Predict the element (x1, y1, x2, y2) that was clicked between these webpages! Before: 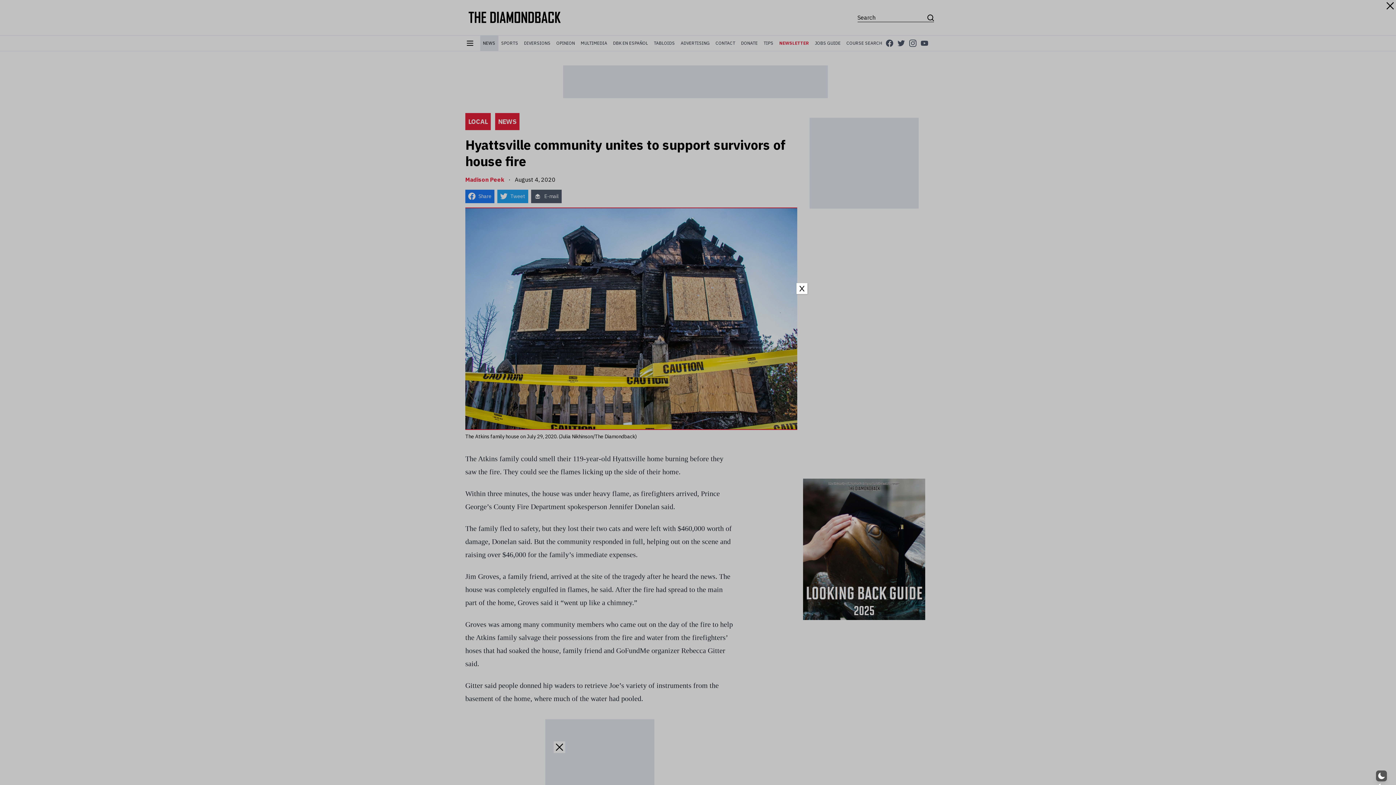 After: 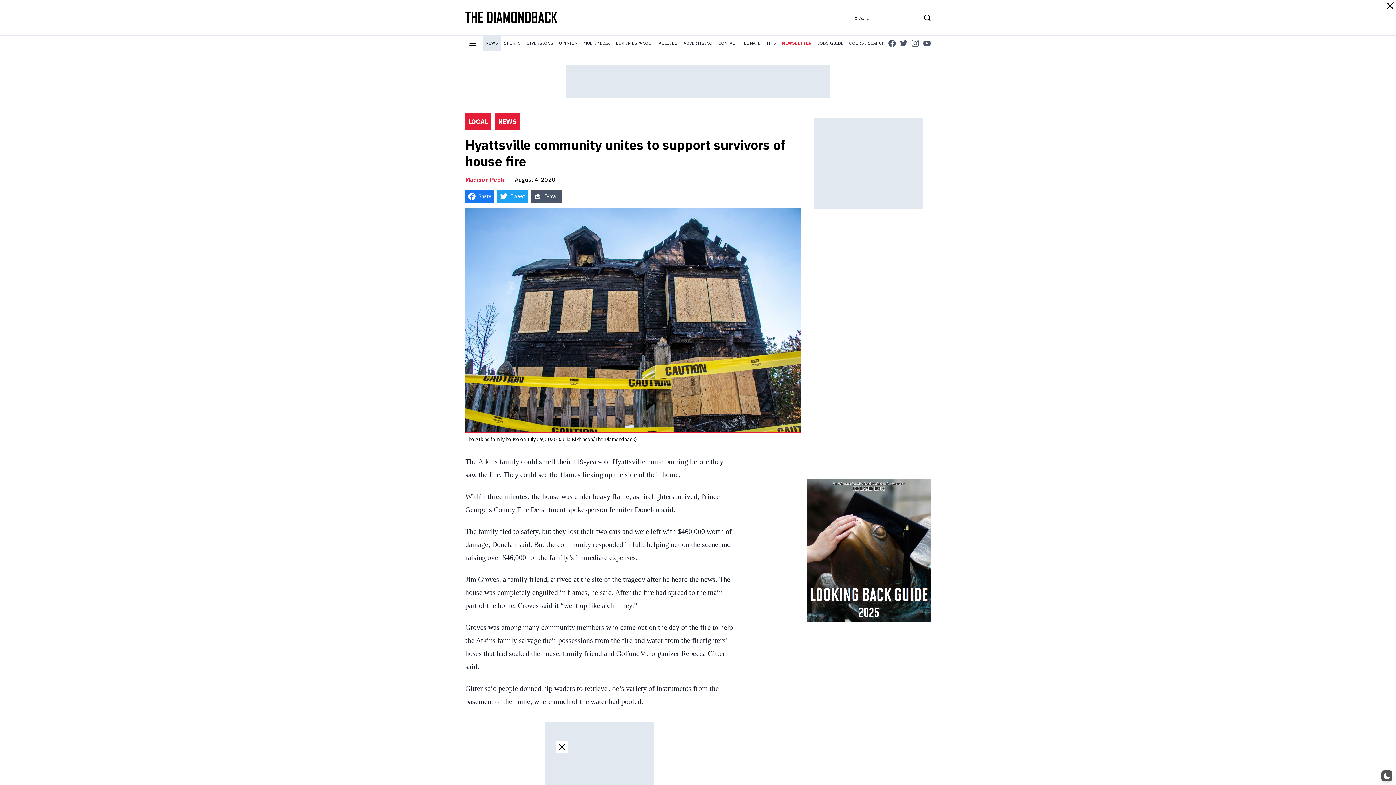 Action: bbox: (796, 283, 807, 294) label: Close